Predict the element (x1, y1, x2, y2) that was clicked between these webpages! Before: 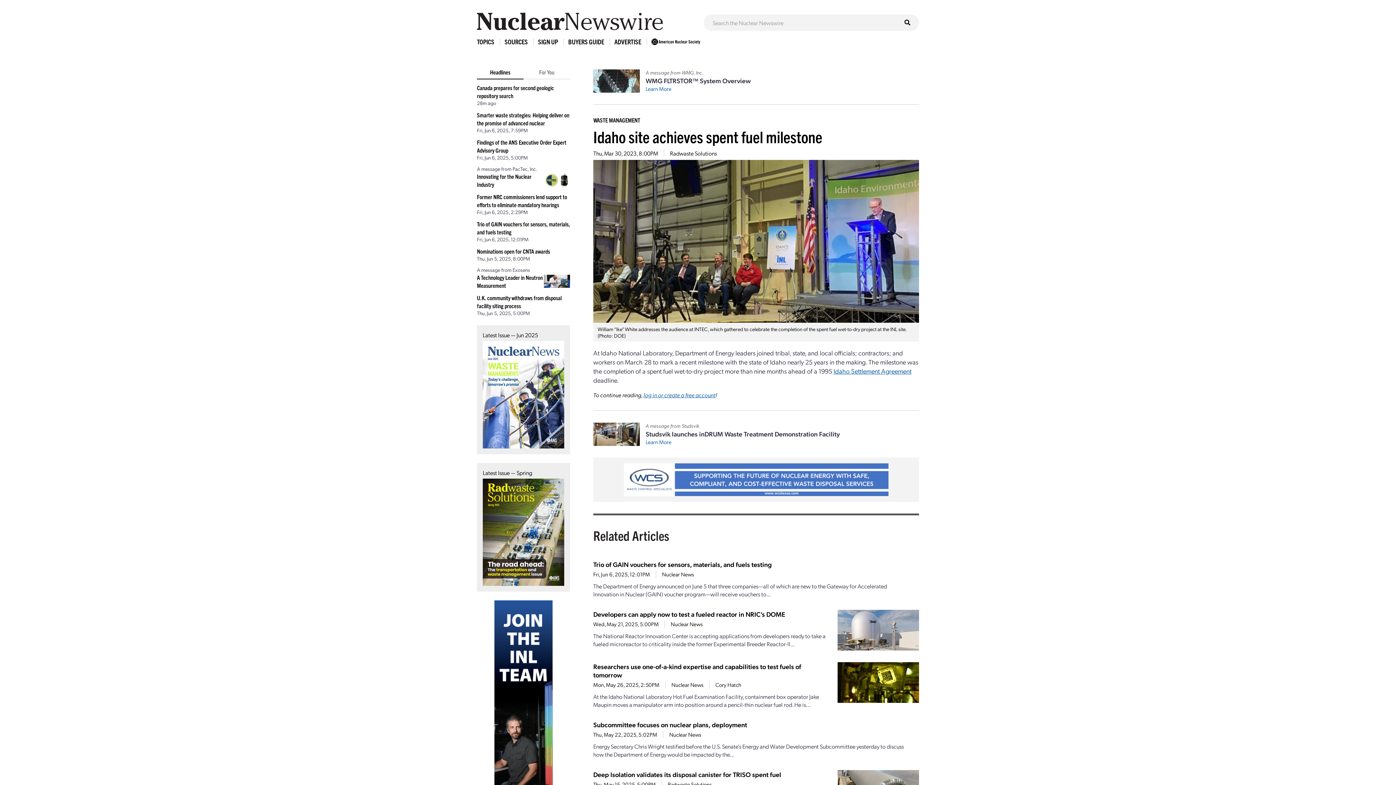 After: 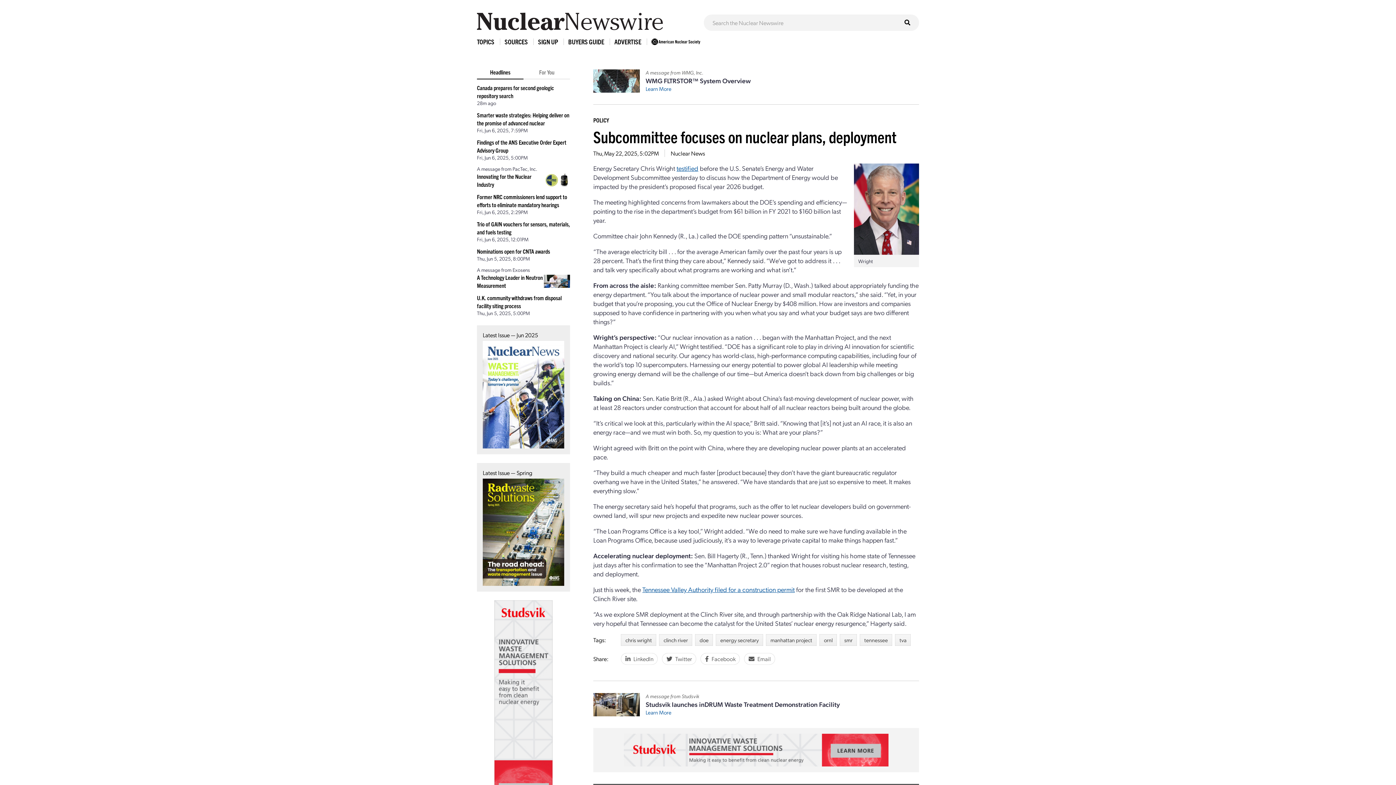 Action: label: Subcommittee focuses on nuclear plans, deployment bbox: (593, 720, 747, 729)